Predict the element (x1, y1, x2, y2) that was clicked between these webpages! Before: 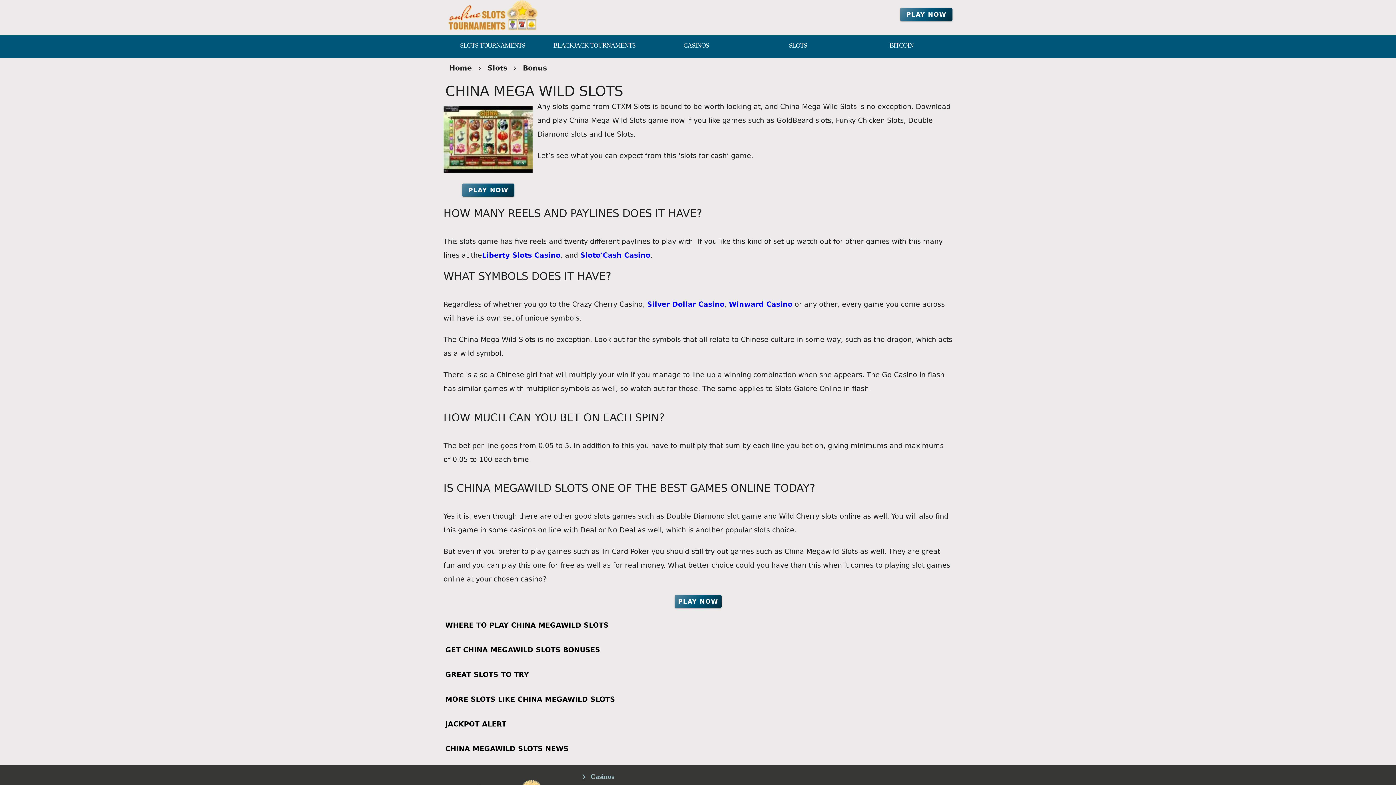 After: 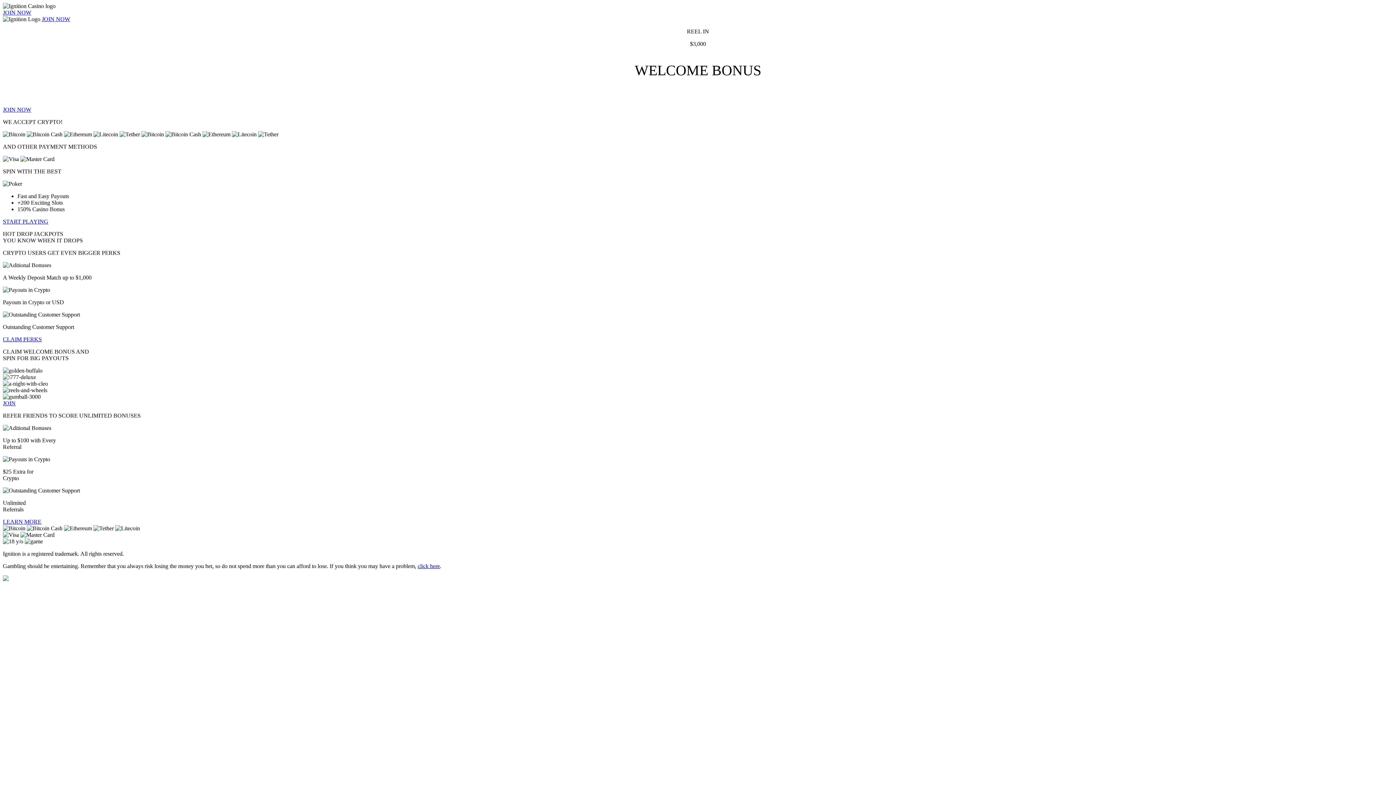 Action: bbox: (443, 102, 533, 180)